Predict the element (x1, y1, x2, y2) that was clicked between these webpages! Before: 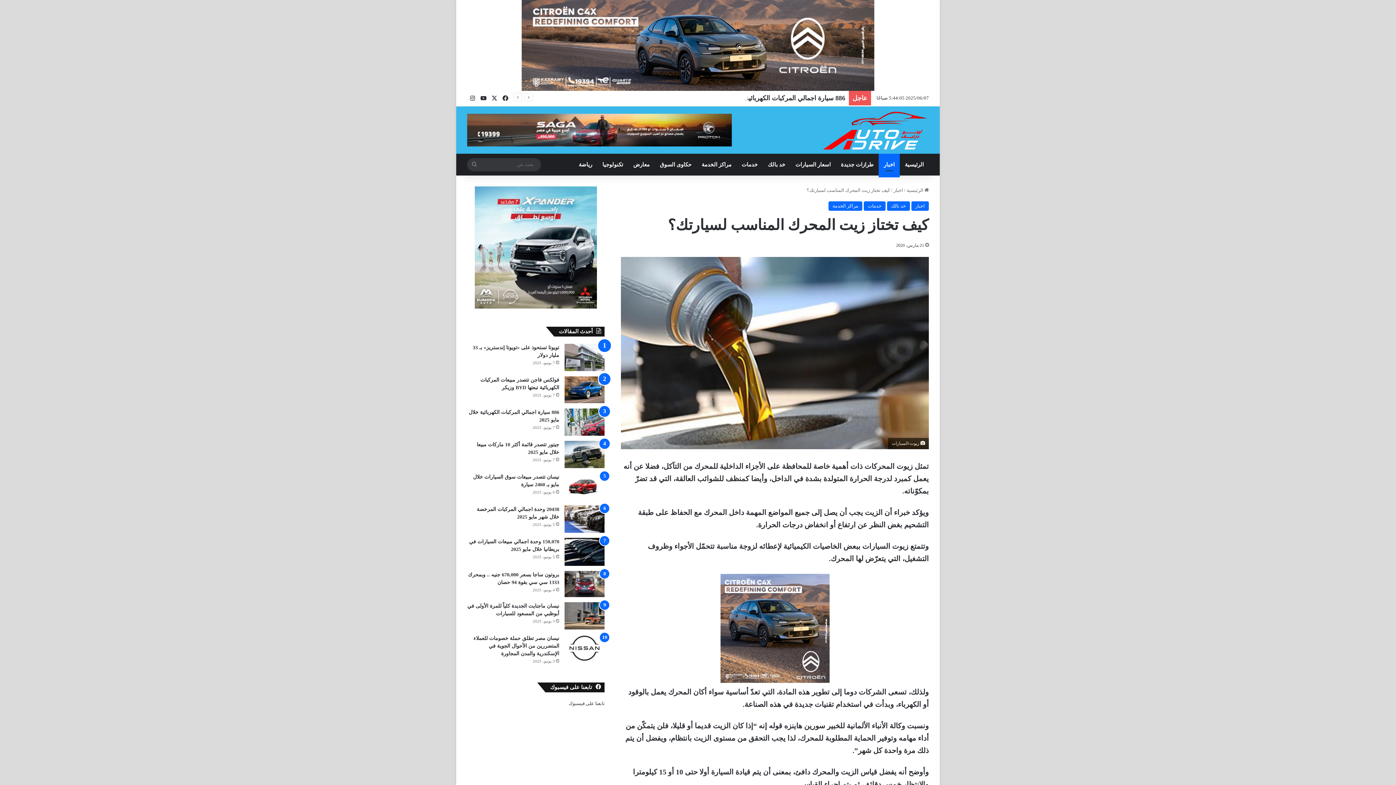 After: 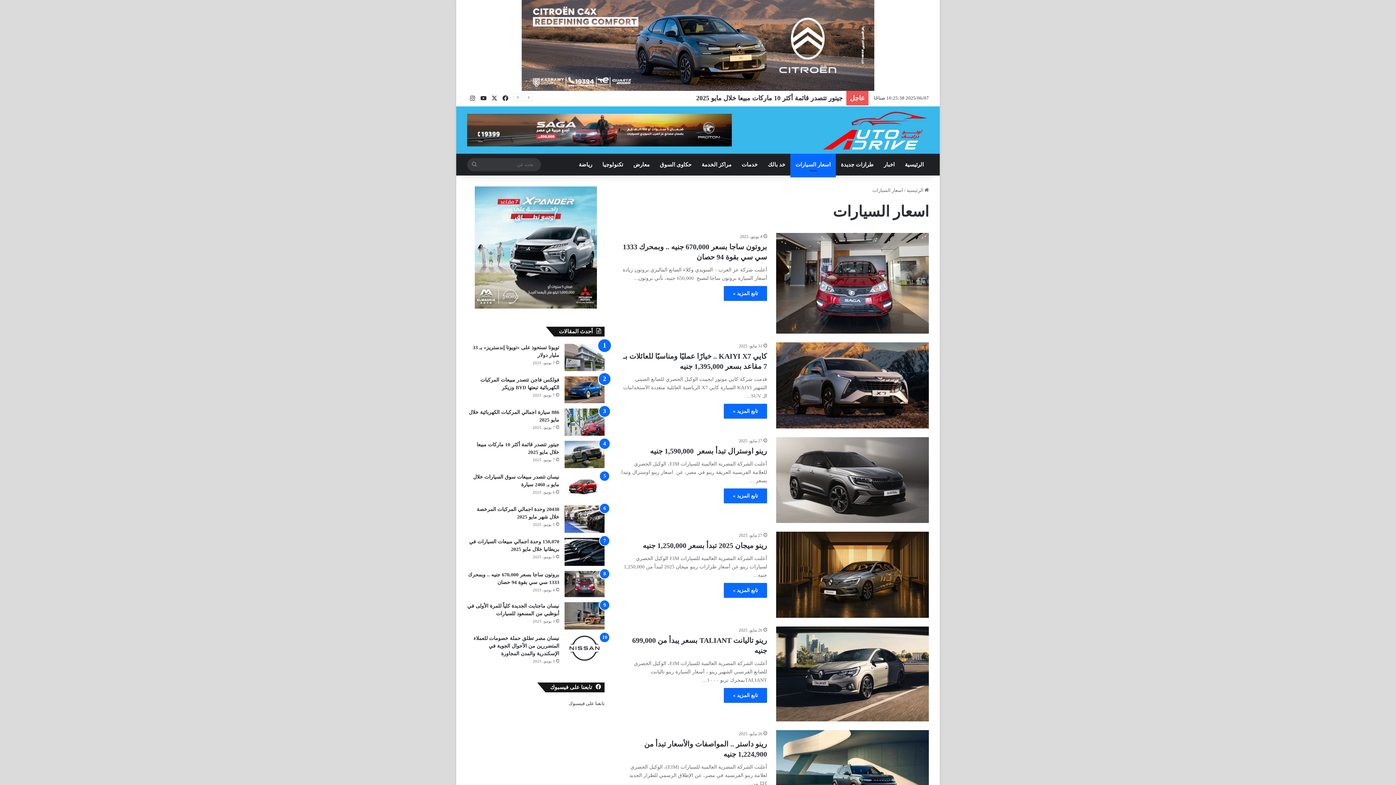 Action: label: اسعار السيارات bbox: (790, 153, 836, 175)